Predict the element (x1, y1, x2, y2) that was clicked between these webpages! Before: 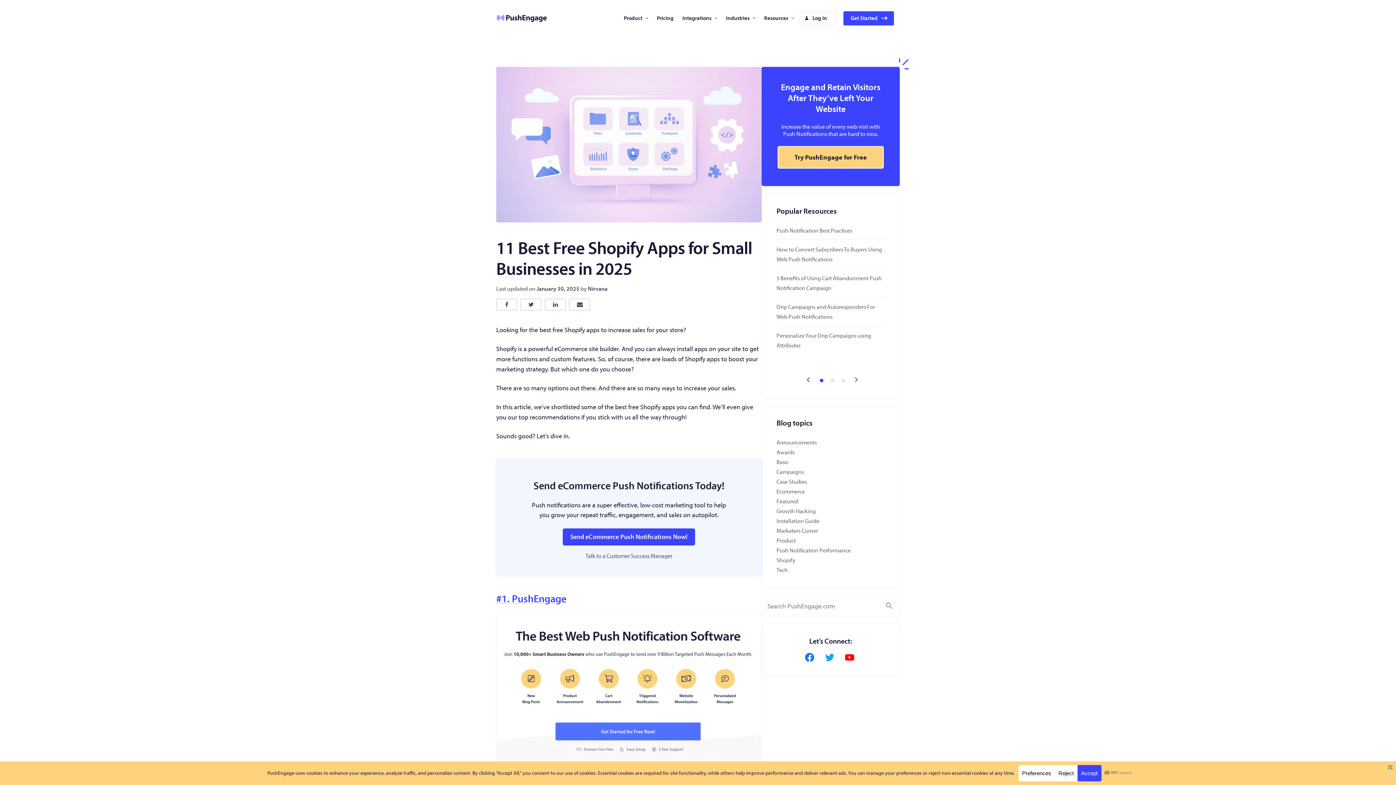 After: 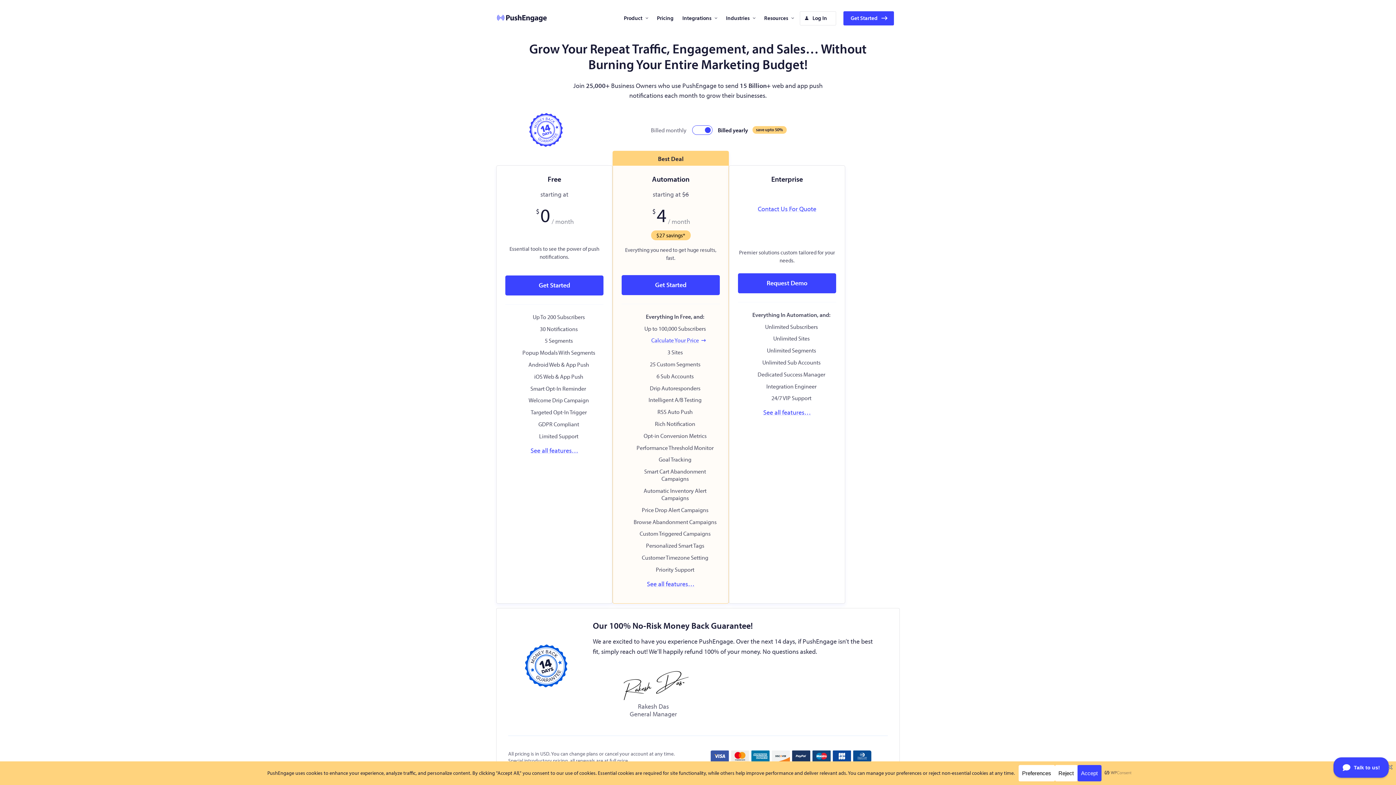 Action: label: #1. PushEngage bbox: (496, 592, 566, 605)